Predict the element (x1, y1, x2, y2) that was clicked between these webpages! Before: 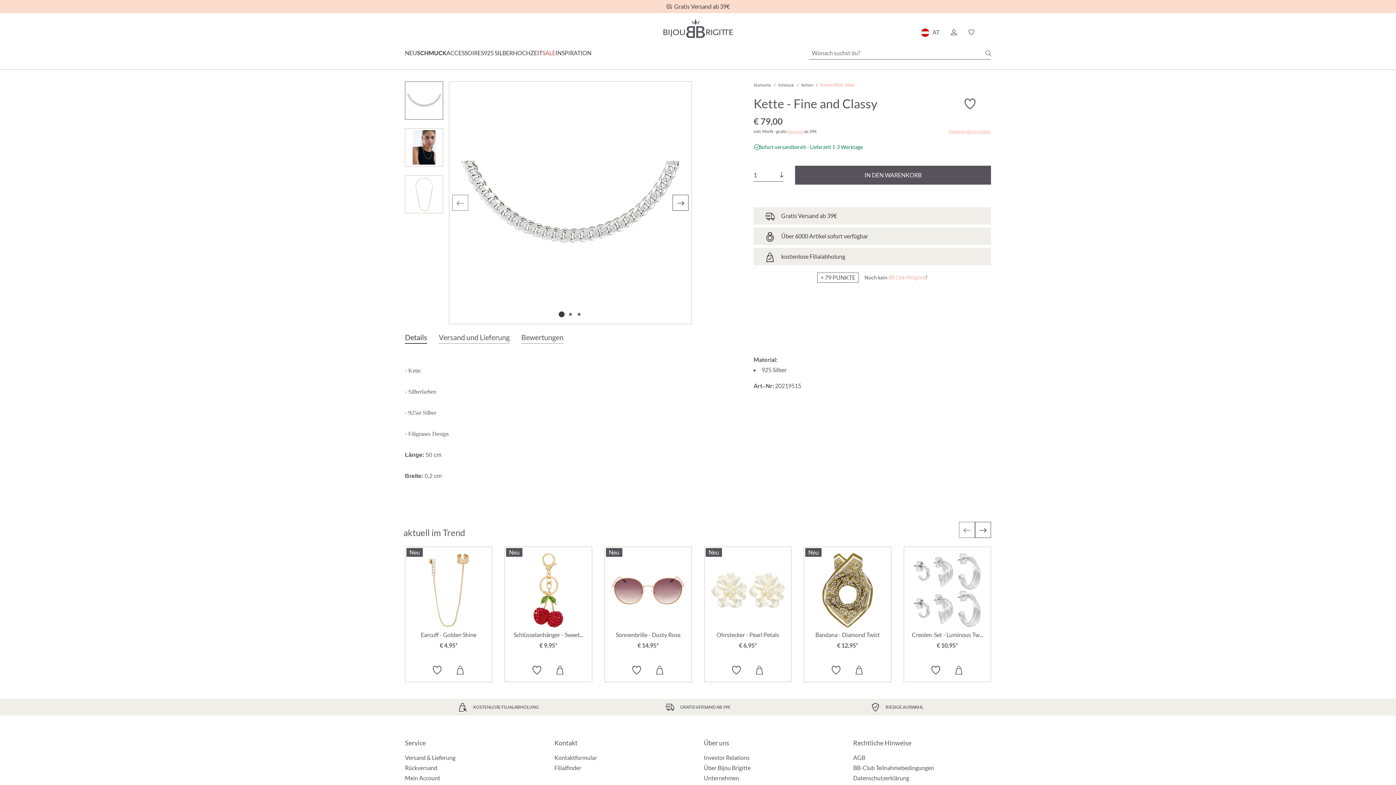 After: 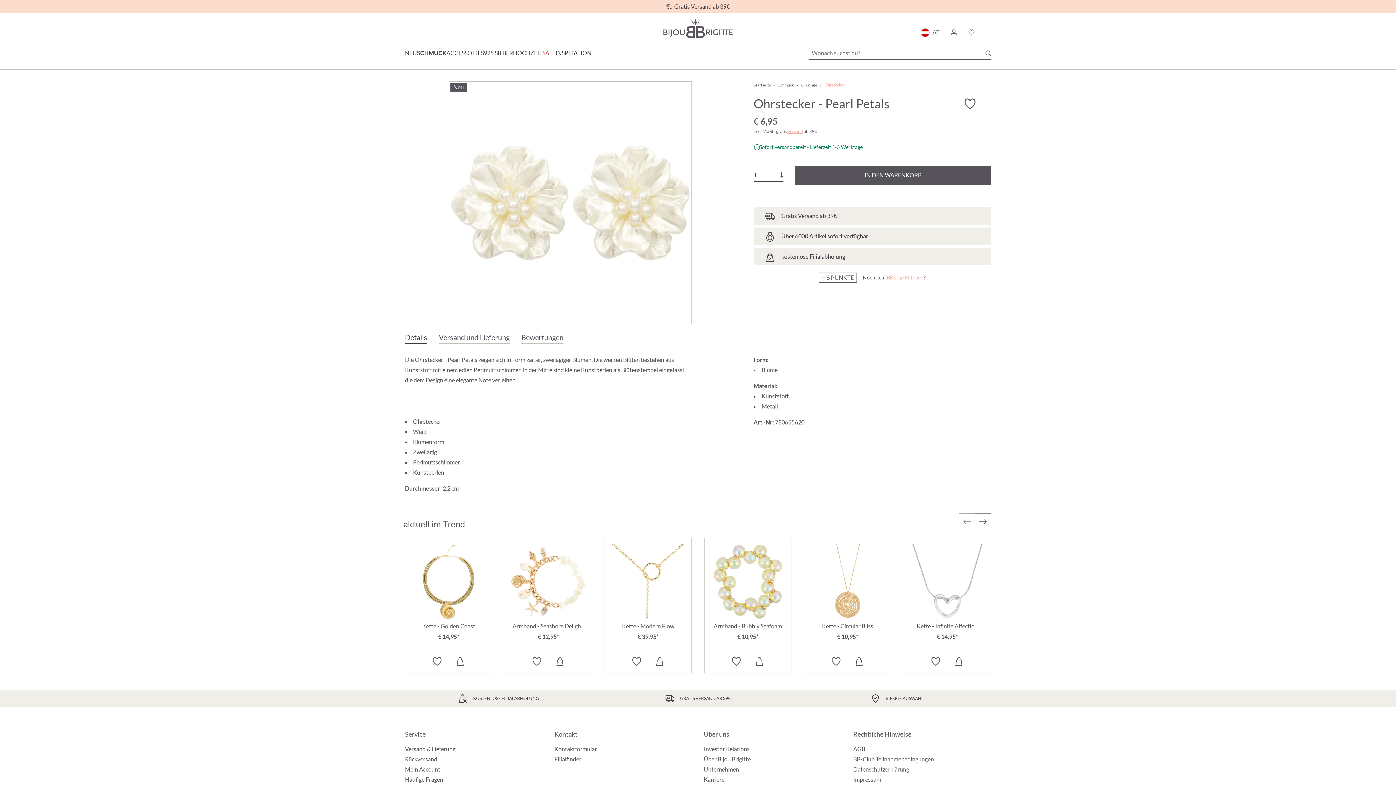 Action: bbox: (704, 547, 791, 682) label: Ohrstecker - Pearl Petals € 6,95